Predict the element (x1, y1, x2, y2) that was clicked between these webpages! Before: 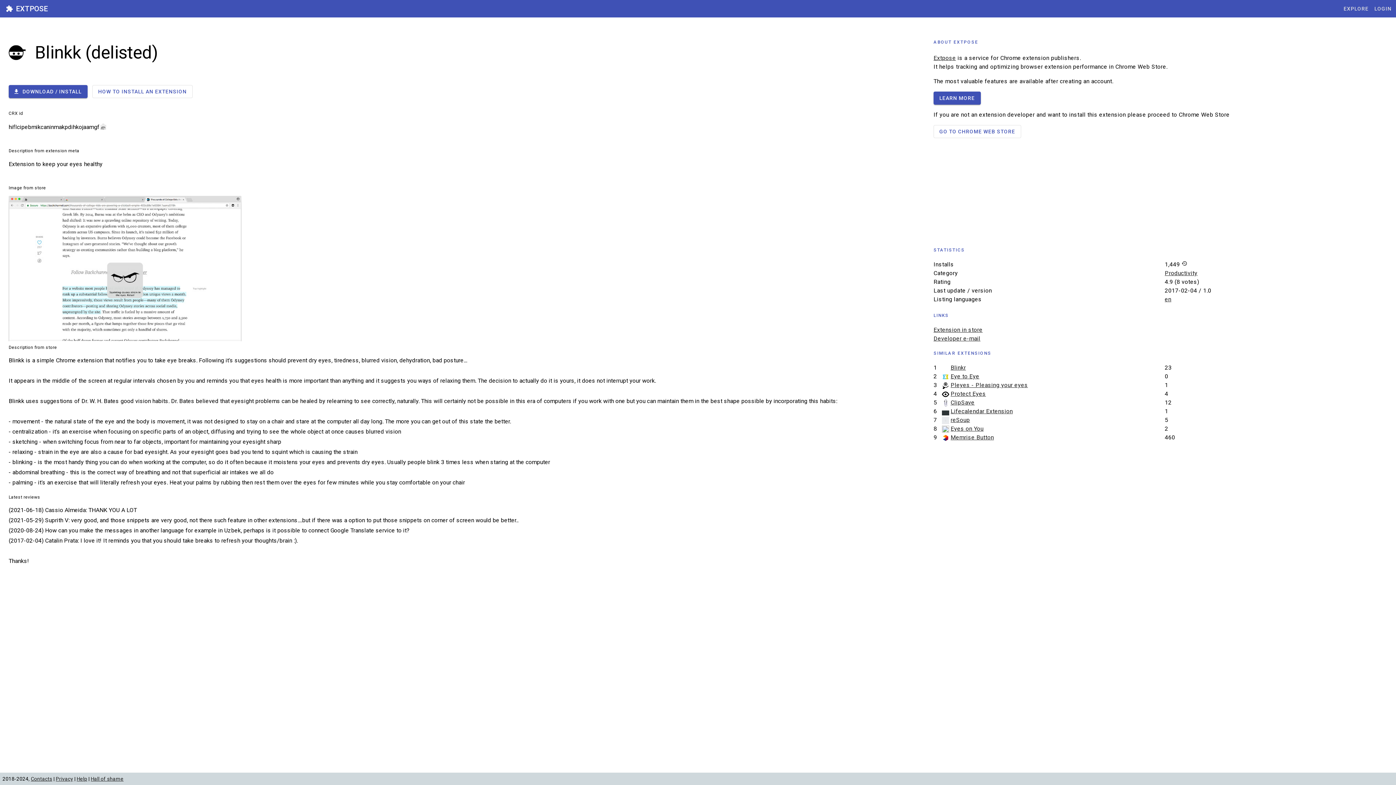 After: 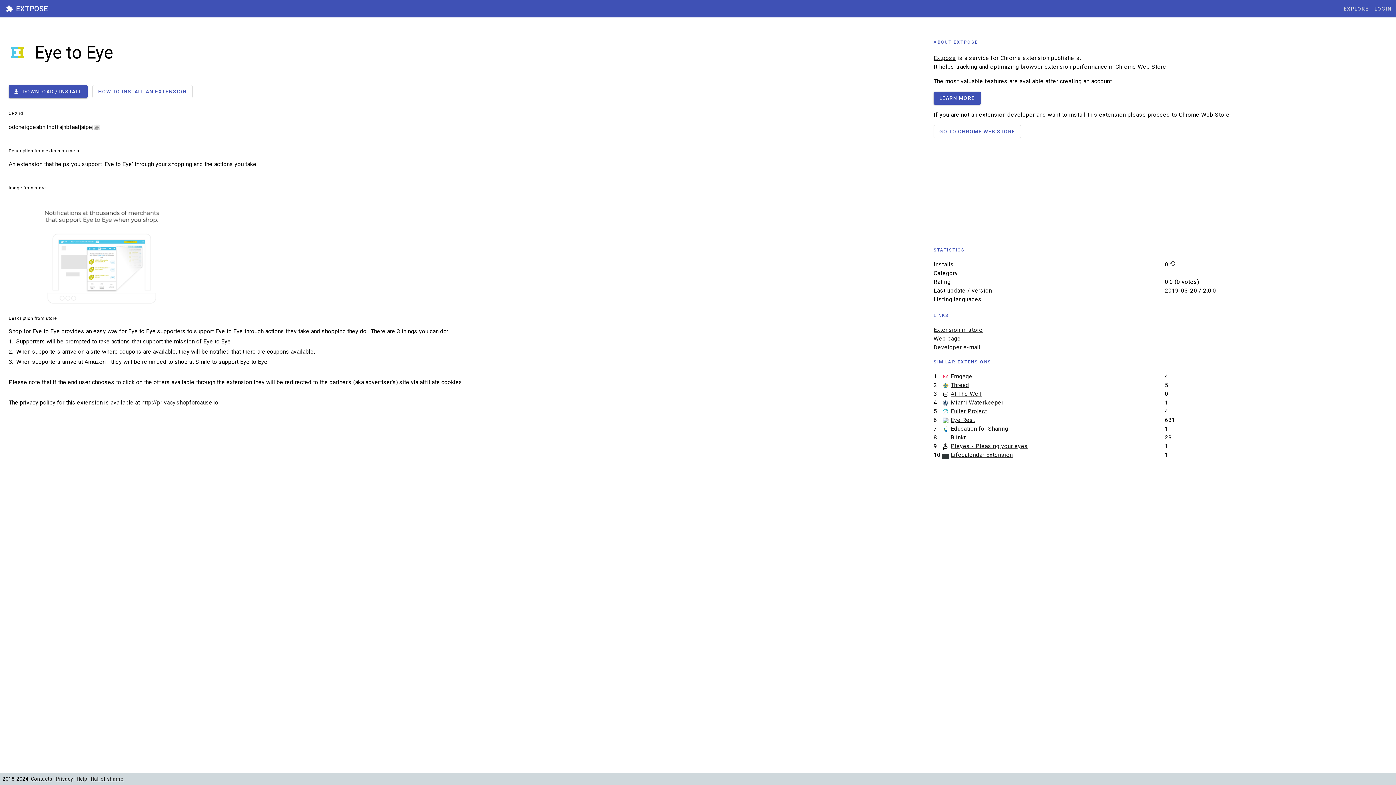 Action: label: Eye to Eye bbox: (950, 373, 979, 380)